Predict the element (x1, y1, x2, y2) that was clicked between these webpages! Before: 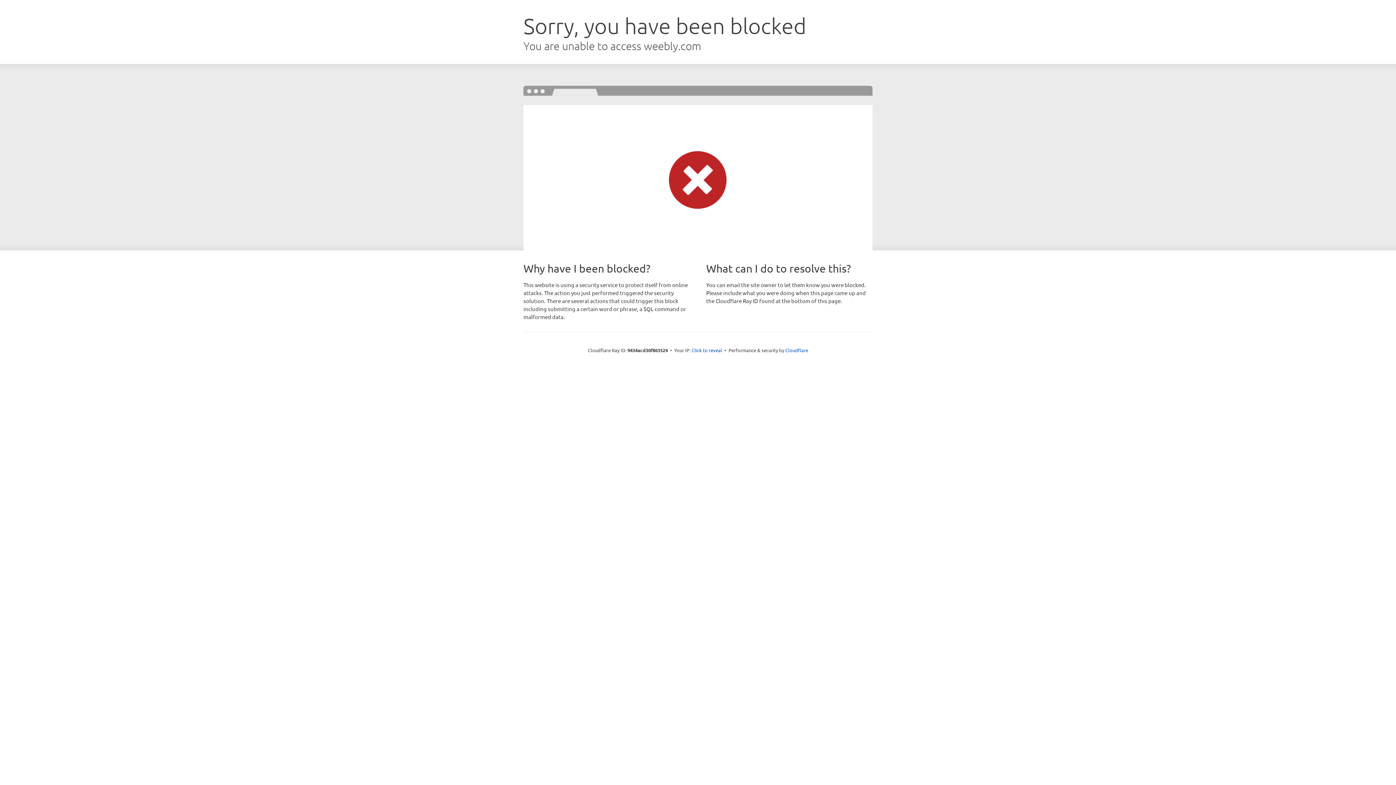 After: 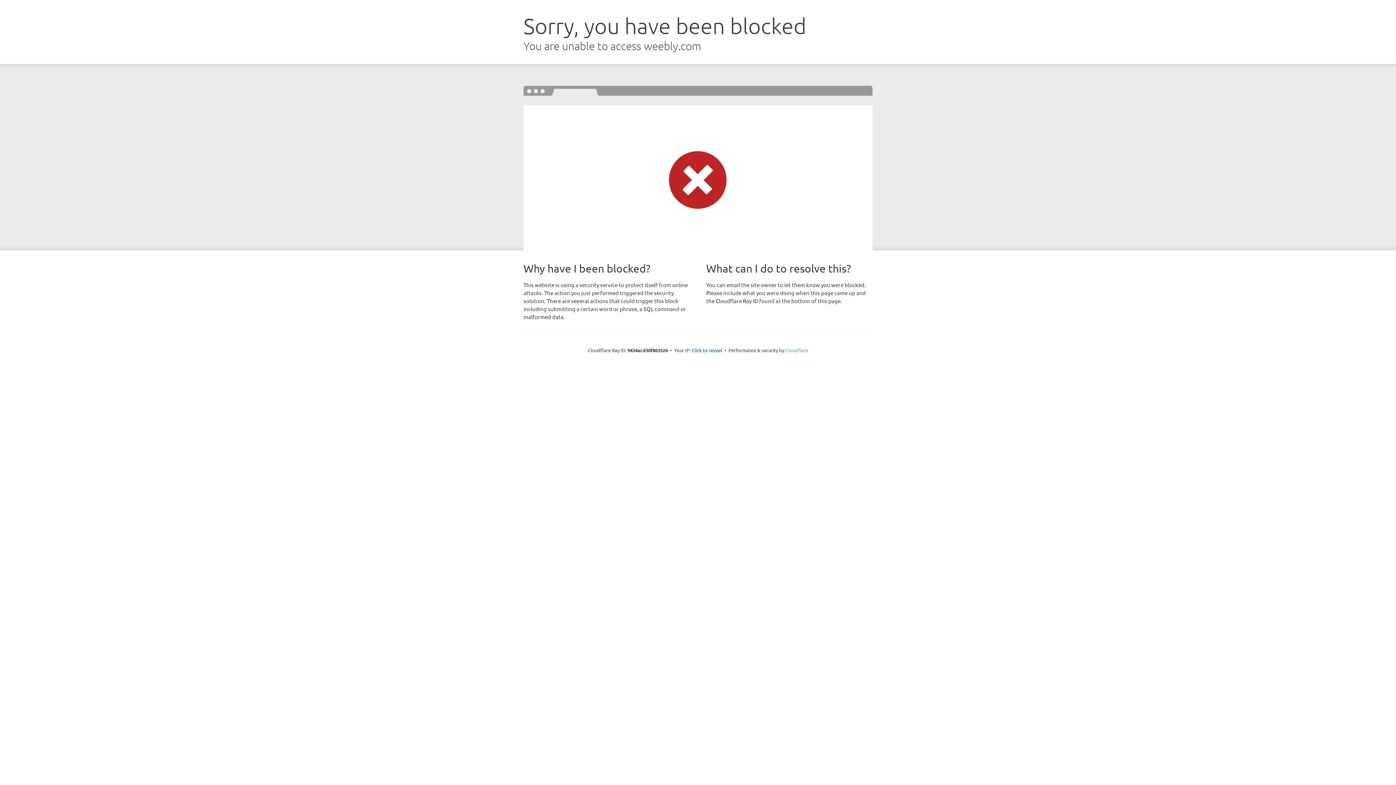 Action: label: Cloudflare bbox: (785, 347, 808, 353)